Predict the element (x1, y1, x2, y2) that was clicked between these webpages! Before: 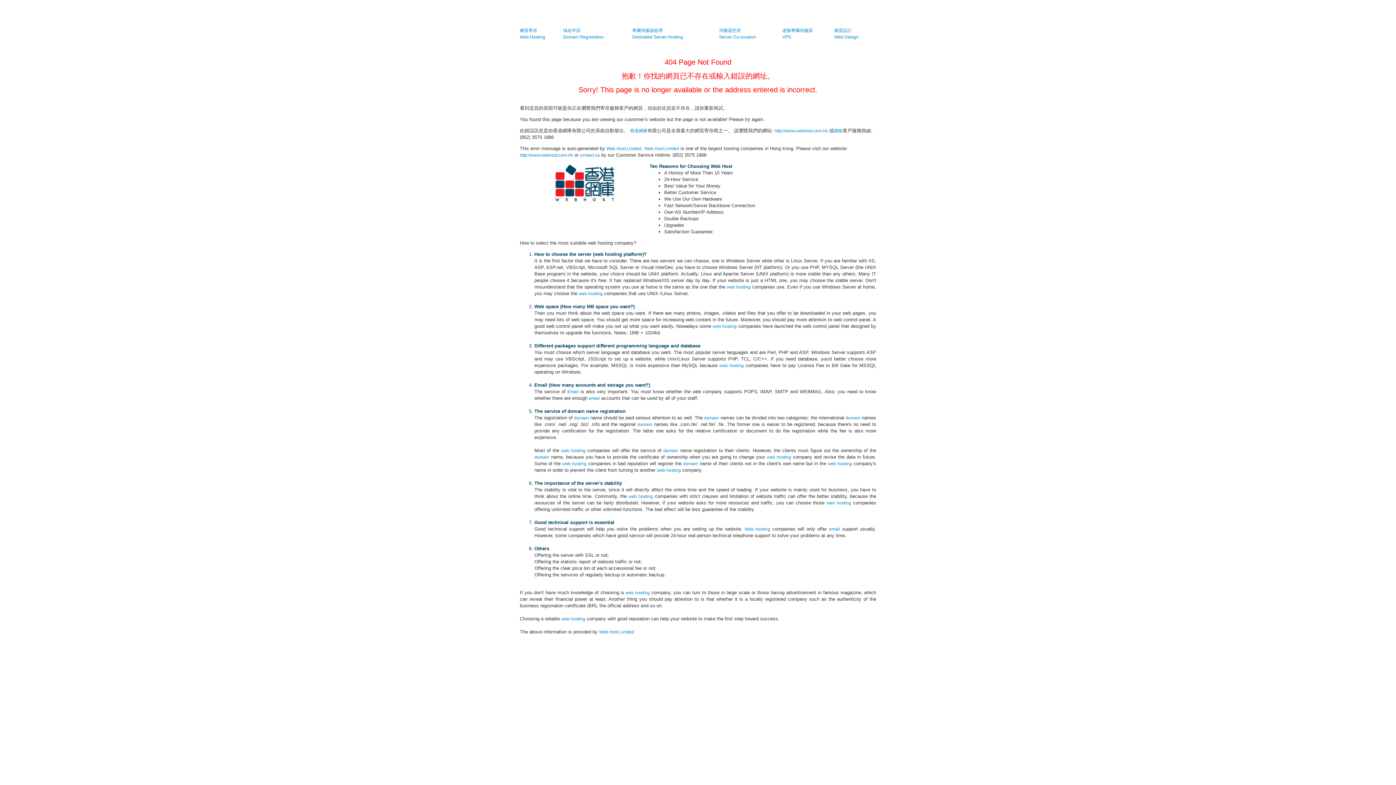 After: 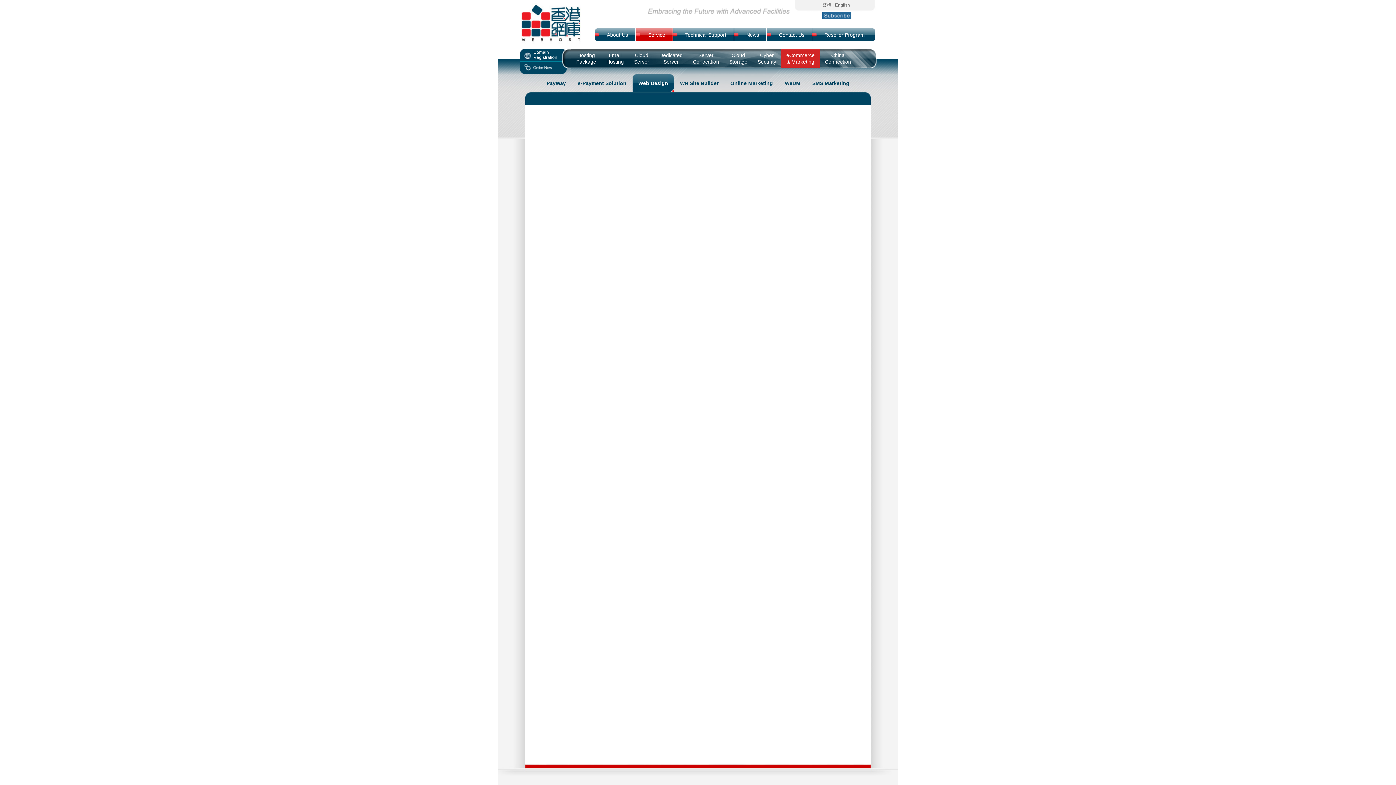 Action: bbox: (834, 28, 852, 33) label: 網頁設計